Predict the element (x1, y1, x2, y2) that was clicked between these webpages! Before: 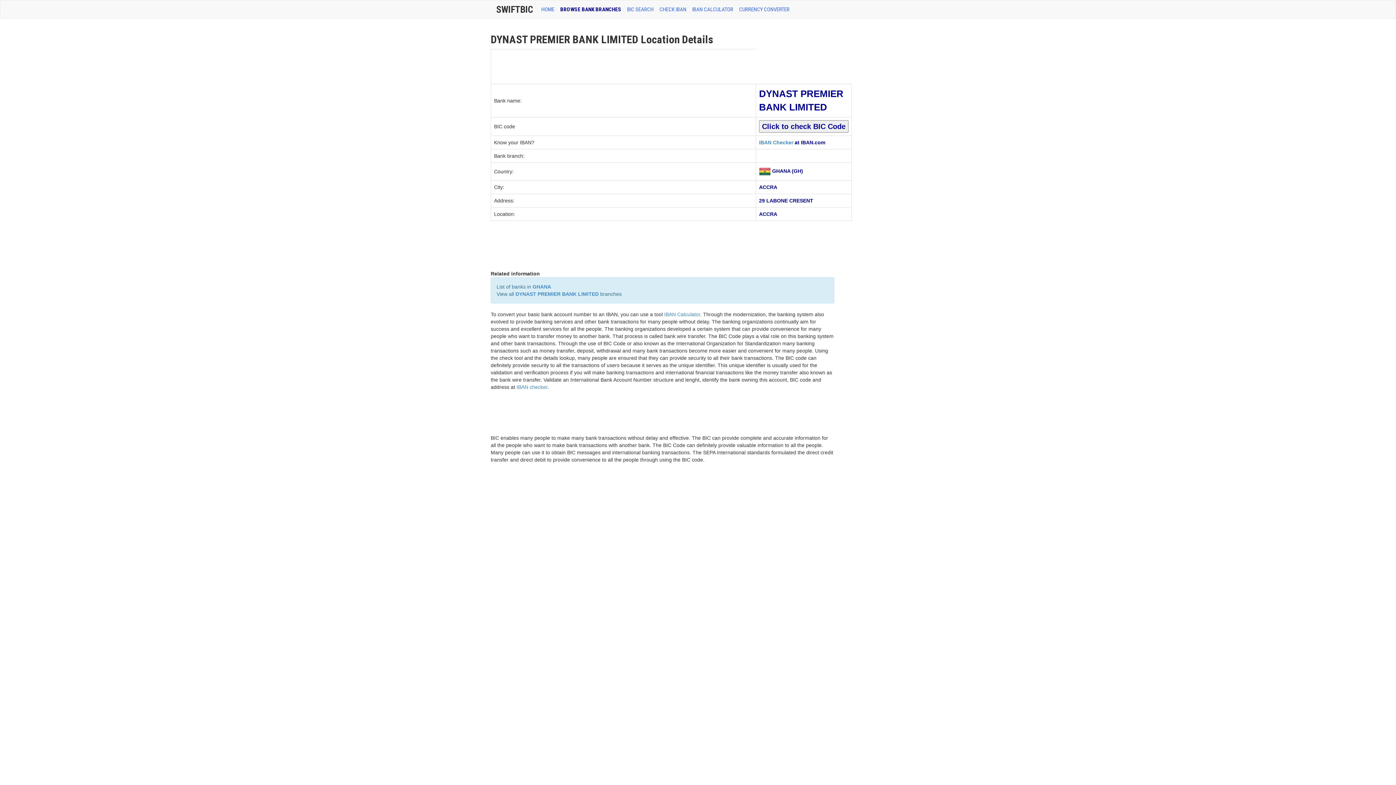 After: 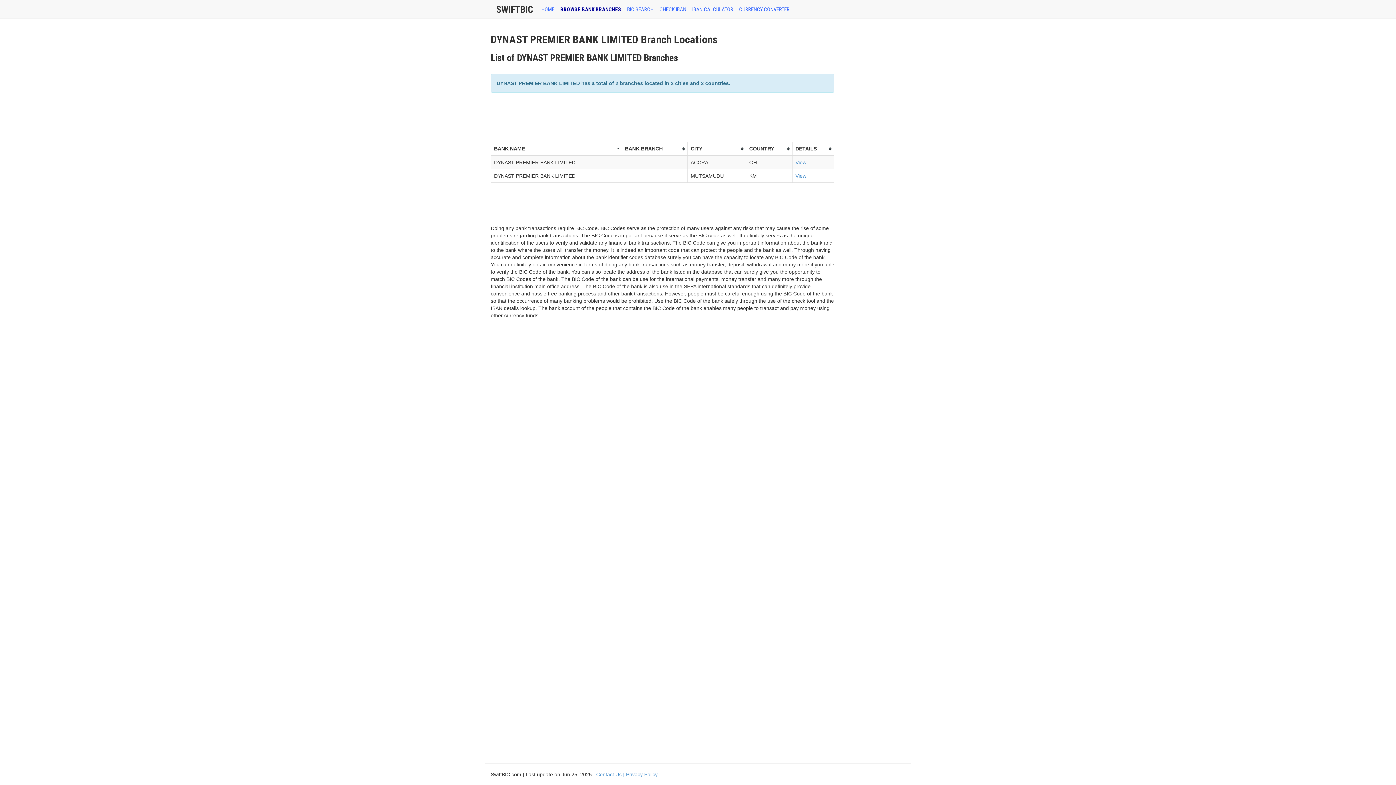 Action: bbox: (515, 291, 598, 297) label: DYNAST PREMIER BANK LIMITED